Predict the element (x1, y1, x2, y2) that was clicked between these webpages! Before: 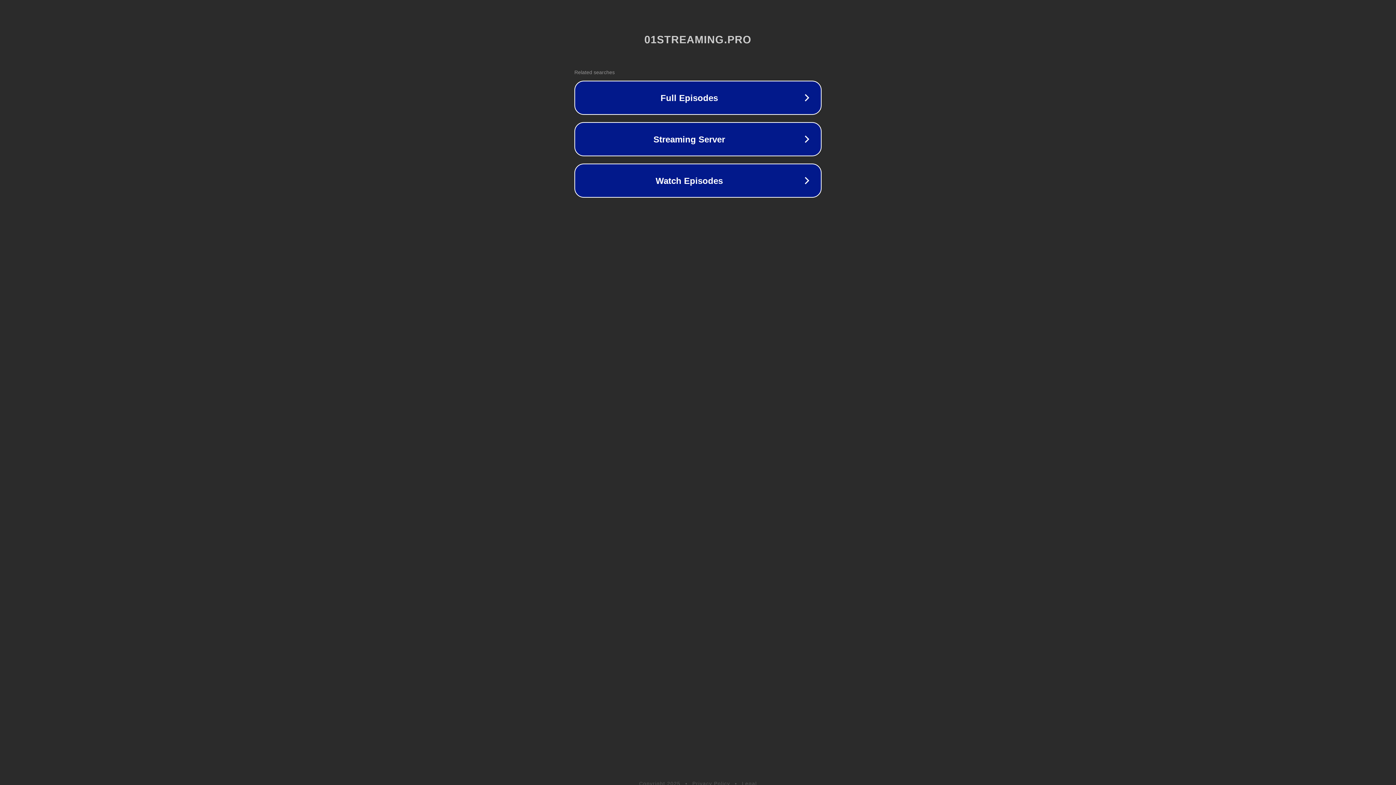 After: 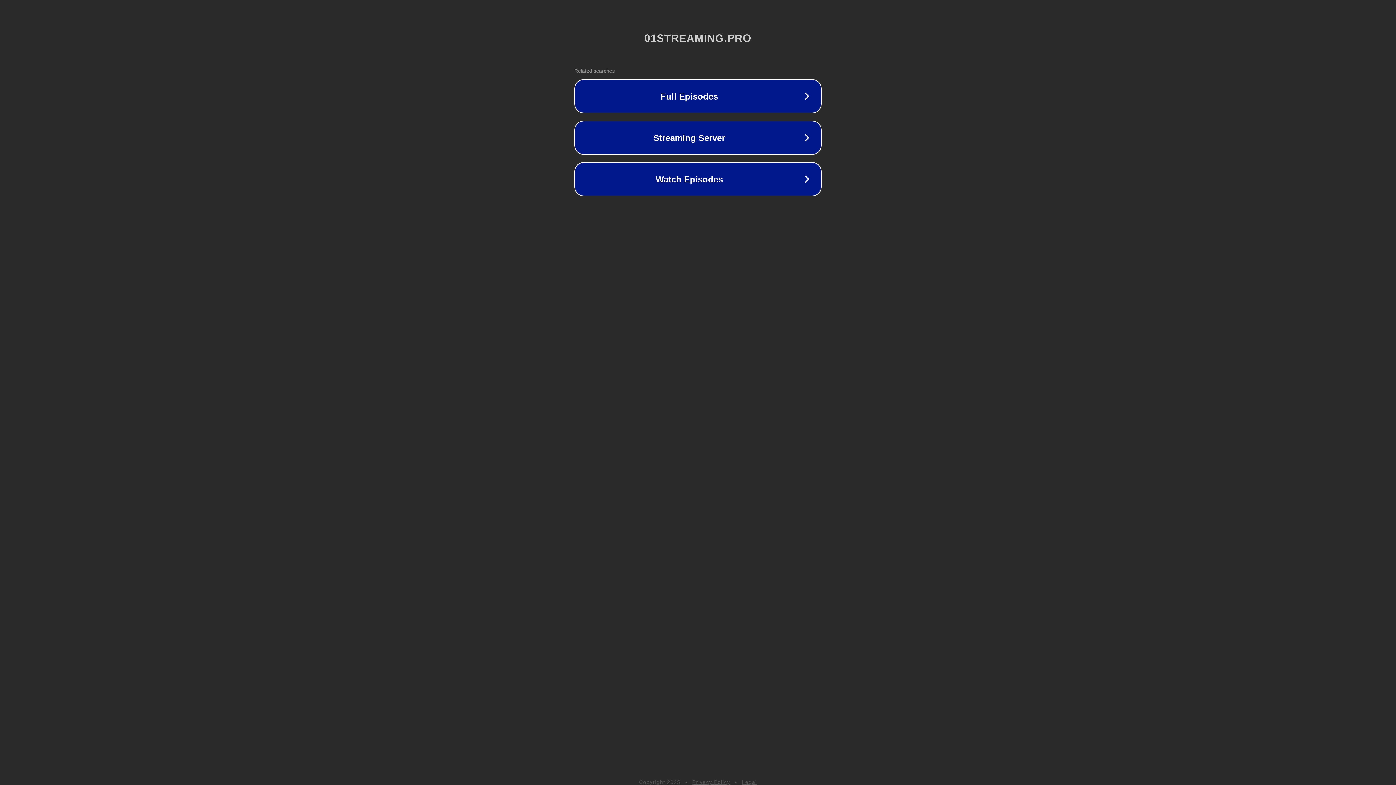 Action: bbox: (742, 781, 757, 786) label: Legal